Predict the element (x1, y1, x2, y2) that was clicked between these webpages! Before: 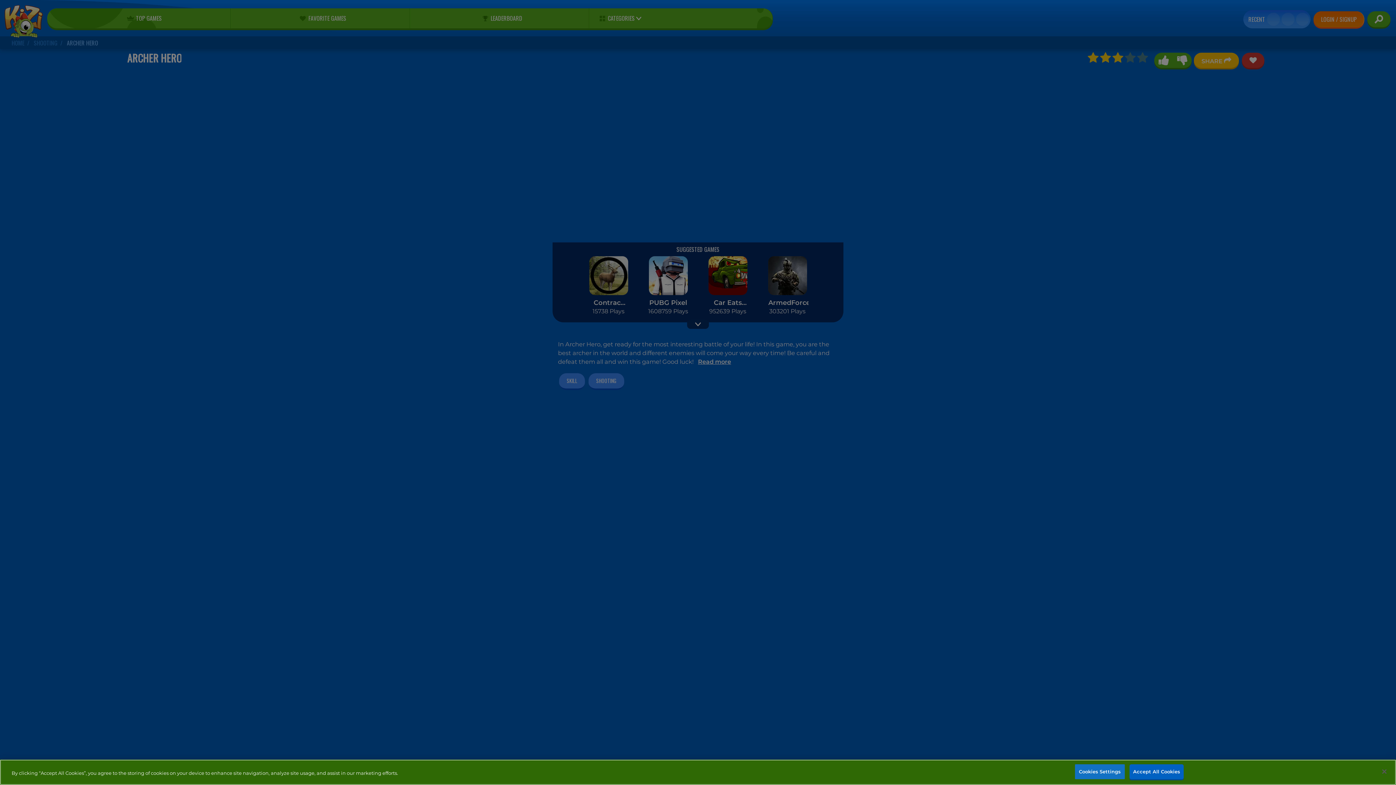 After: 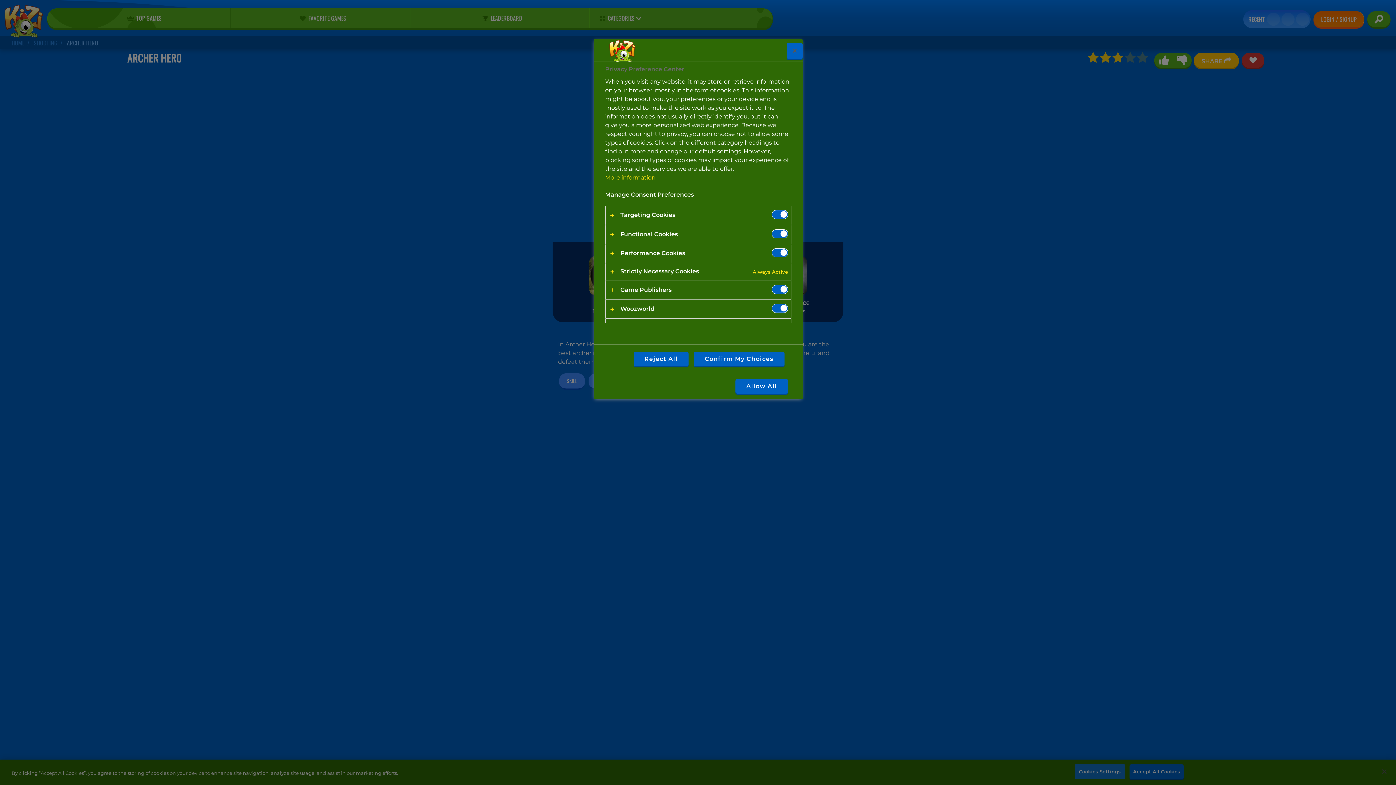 Action: label: Cookies Settings bbox: (1075, 764, 1125, 779)